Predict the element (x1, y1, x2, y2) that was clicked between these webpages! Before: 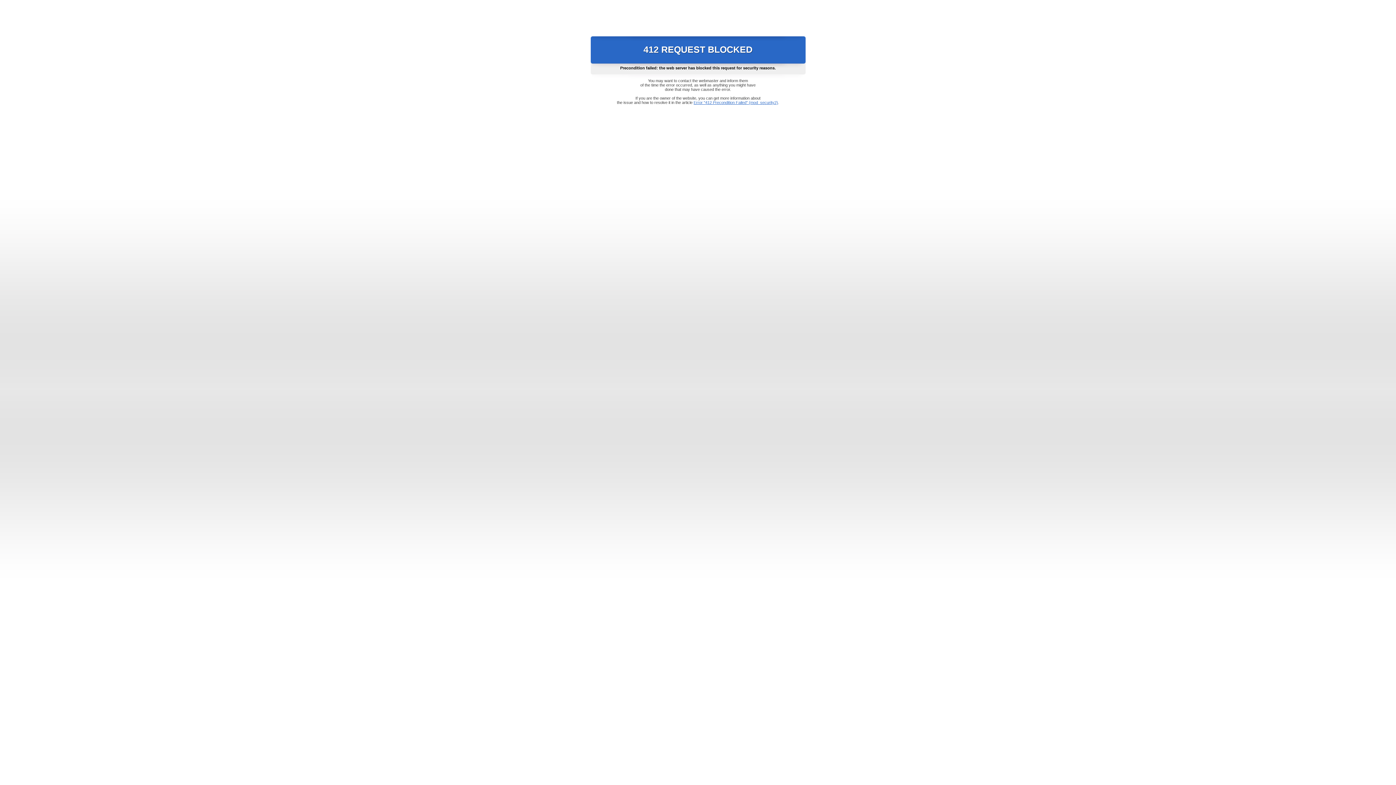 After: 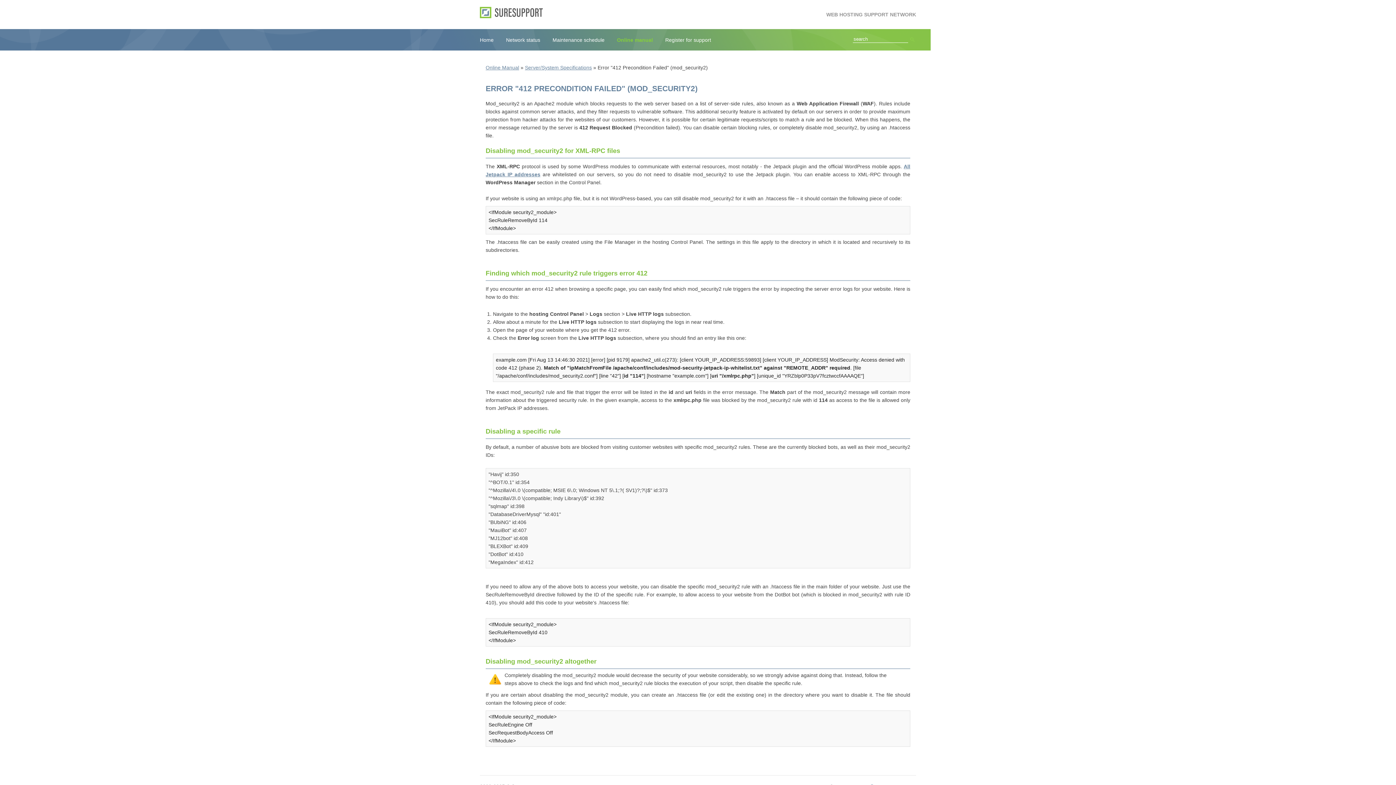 Action: label: Error "412 Precondition Failed" (mod_security2) bbox: (693, 100, 778, 104)